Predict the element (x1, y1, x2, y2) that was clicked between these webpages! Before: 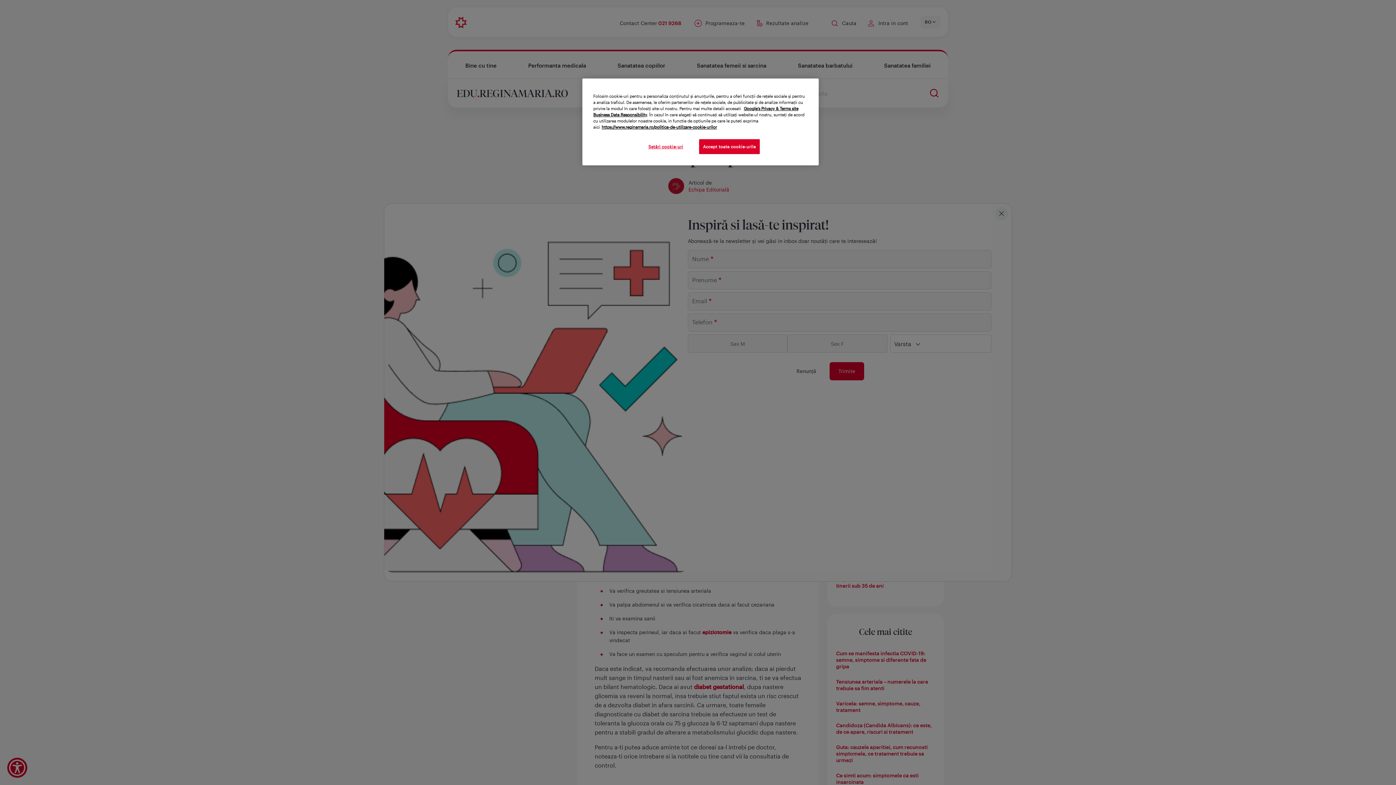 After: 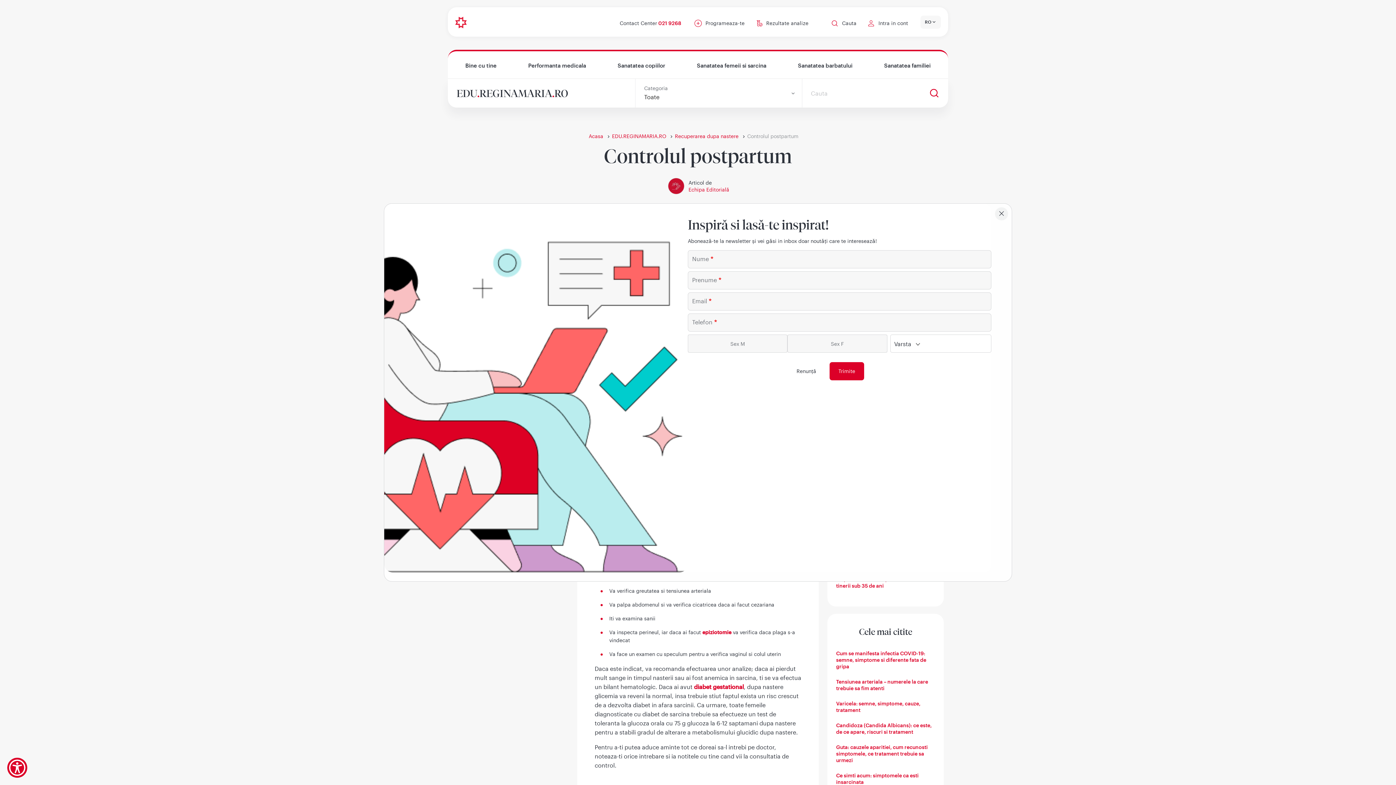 Action: bbox: (699, 139, 760, 154) label: Accept toate cookie-urile